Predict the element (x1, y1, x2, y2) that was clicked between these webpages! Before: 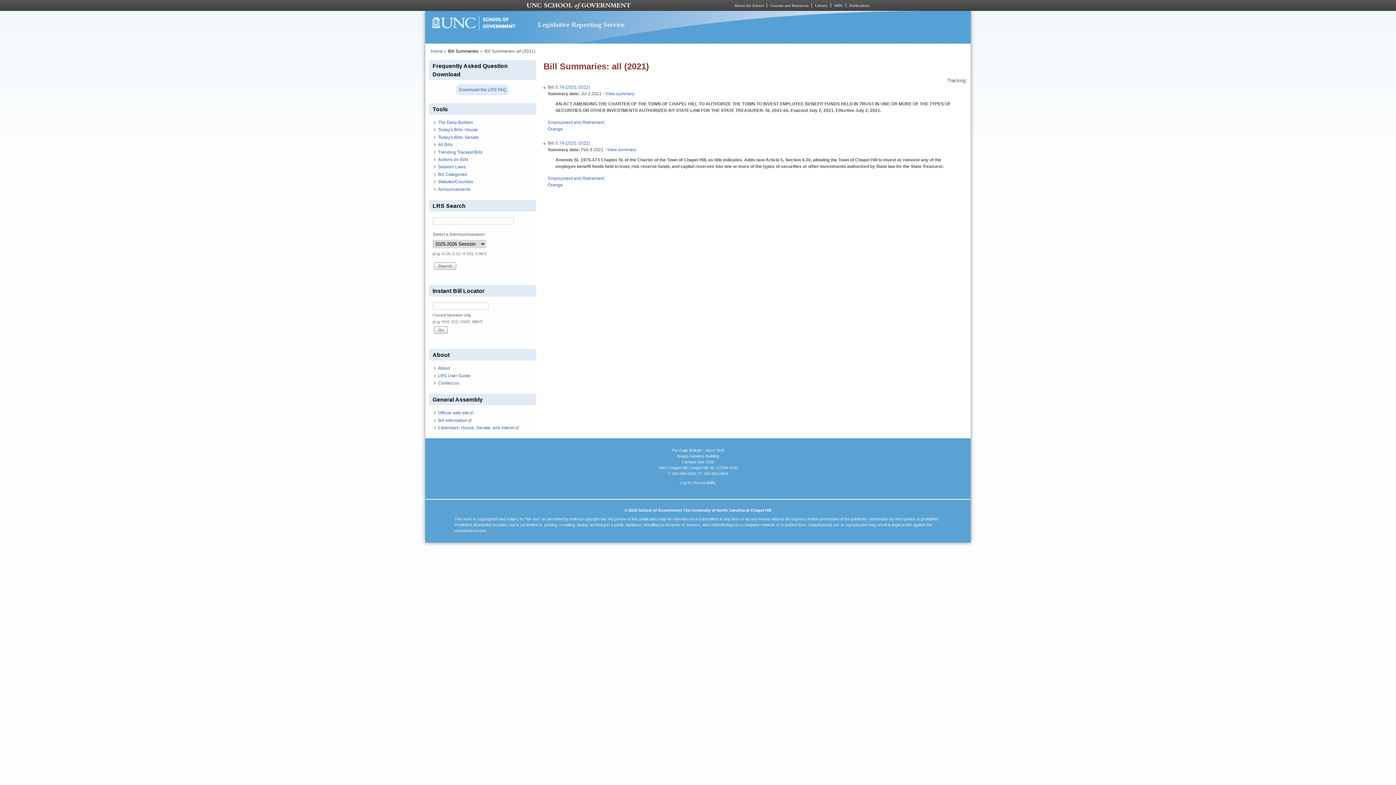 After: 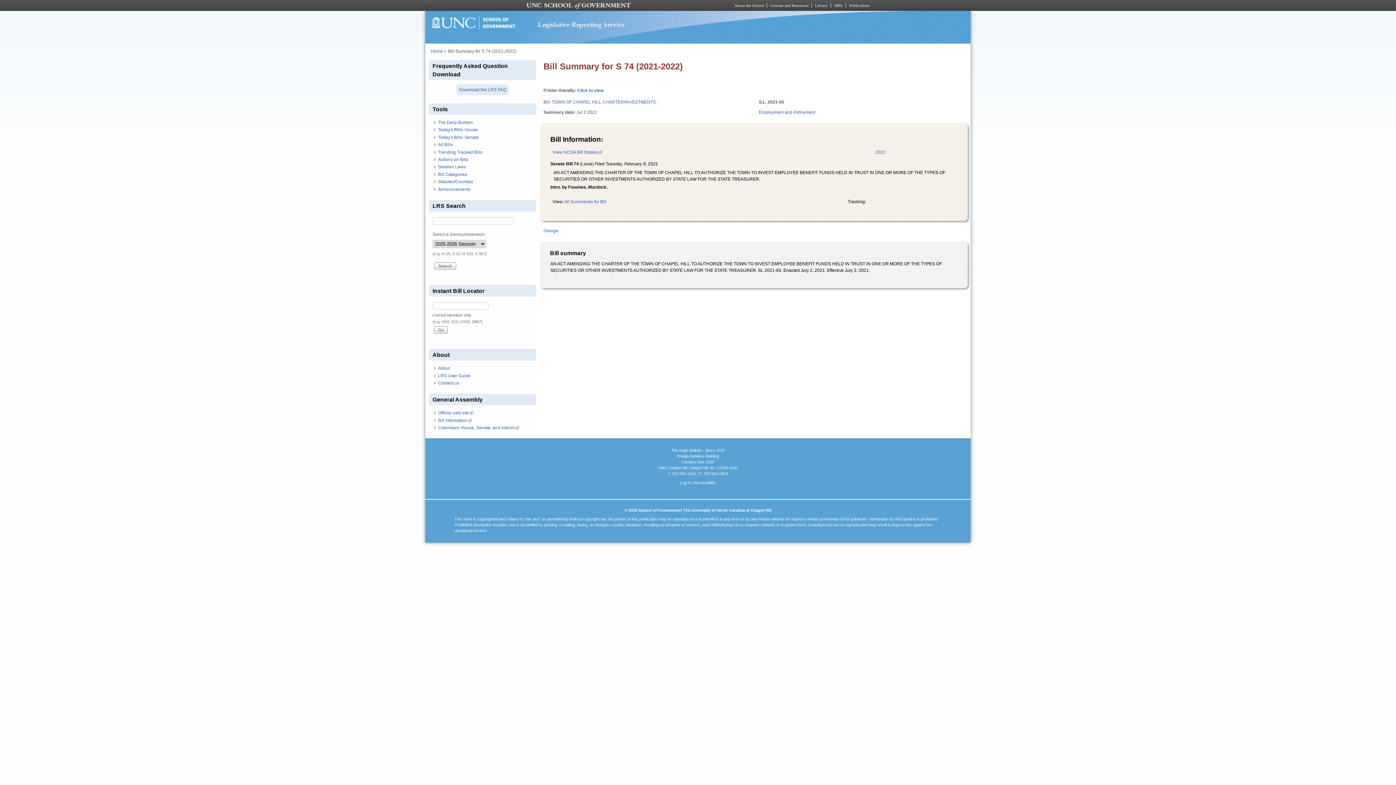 Action: bbox: (601, 91, 634, 96) label:  - View summary